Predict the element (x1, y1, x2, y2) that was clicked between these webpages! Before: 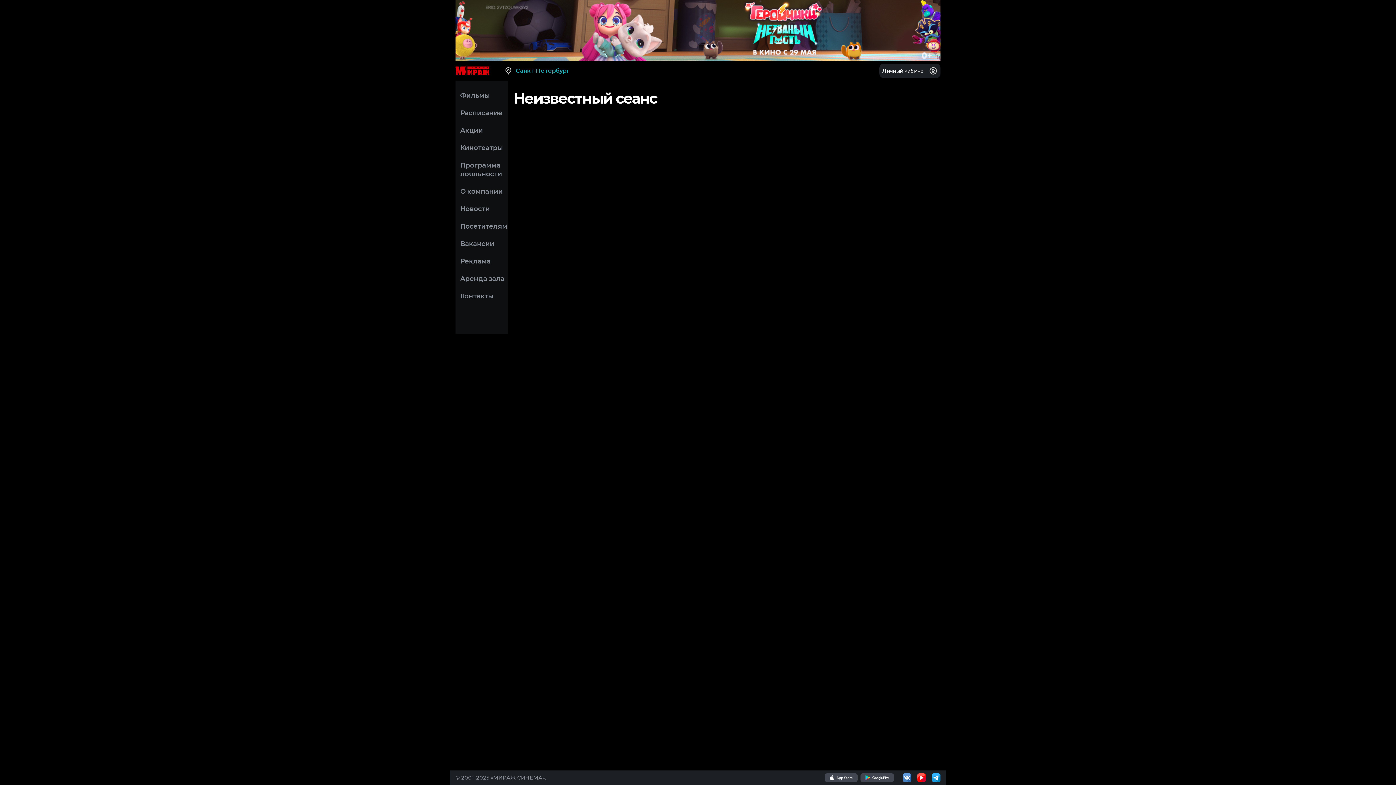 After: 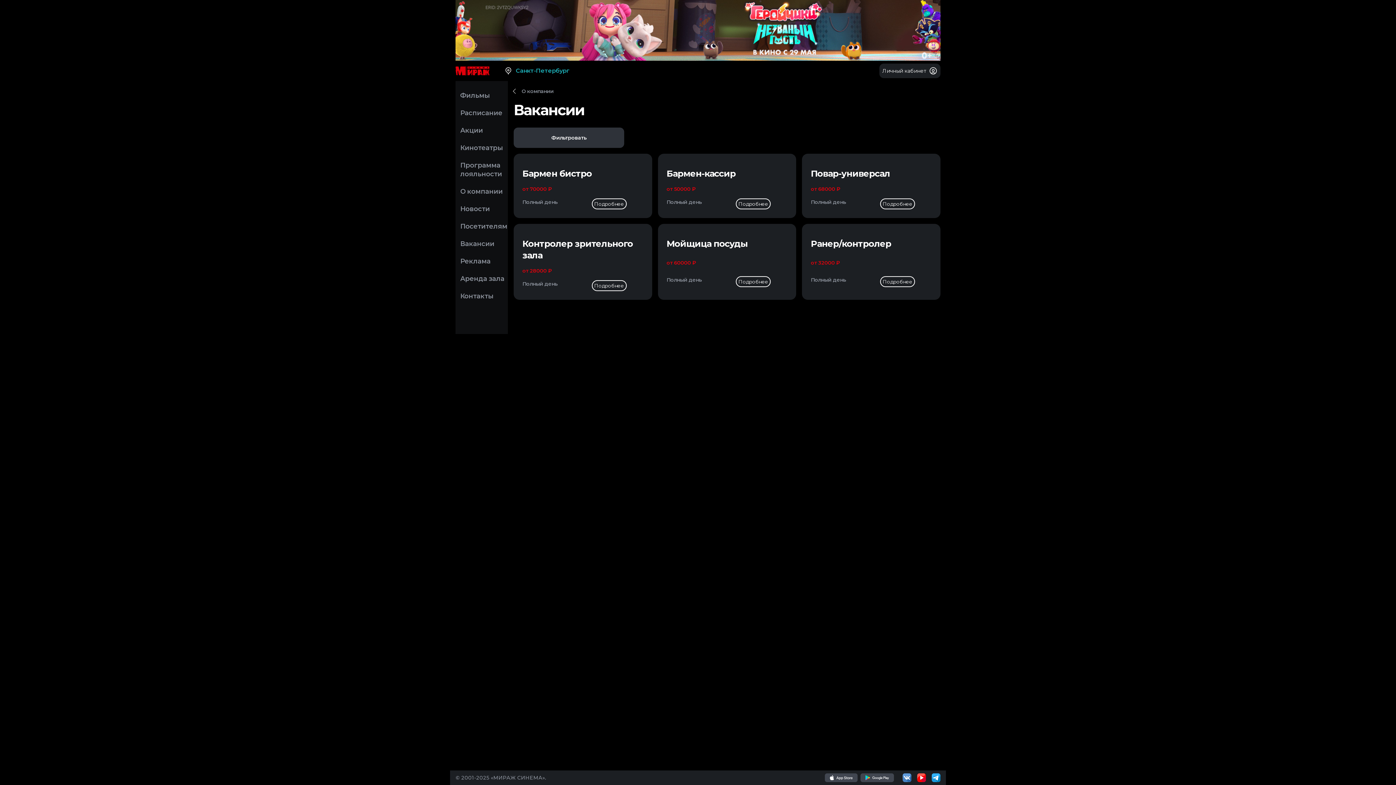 Action: bbox: (460, 239, 494, 248) label: Вакансии